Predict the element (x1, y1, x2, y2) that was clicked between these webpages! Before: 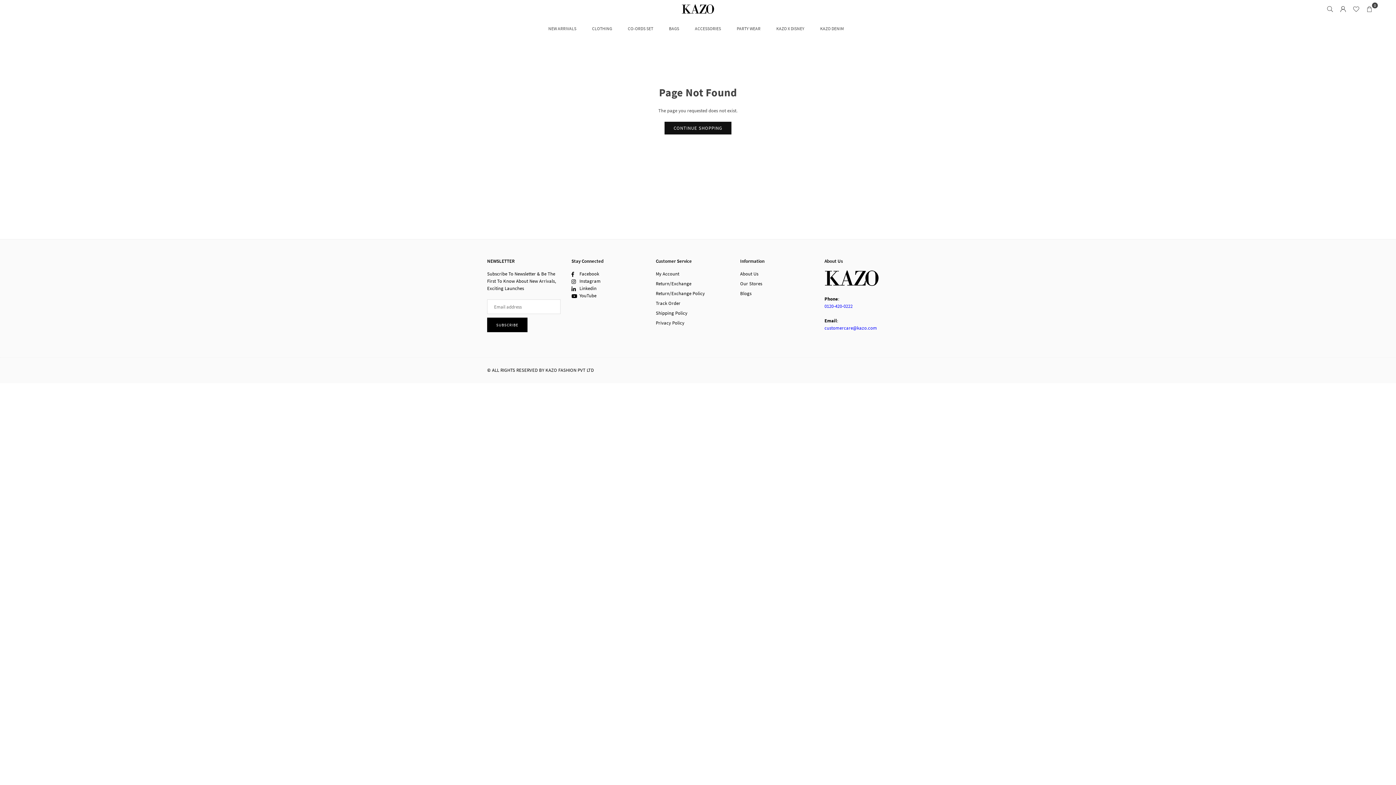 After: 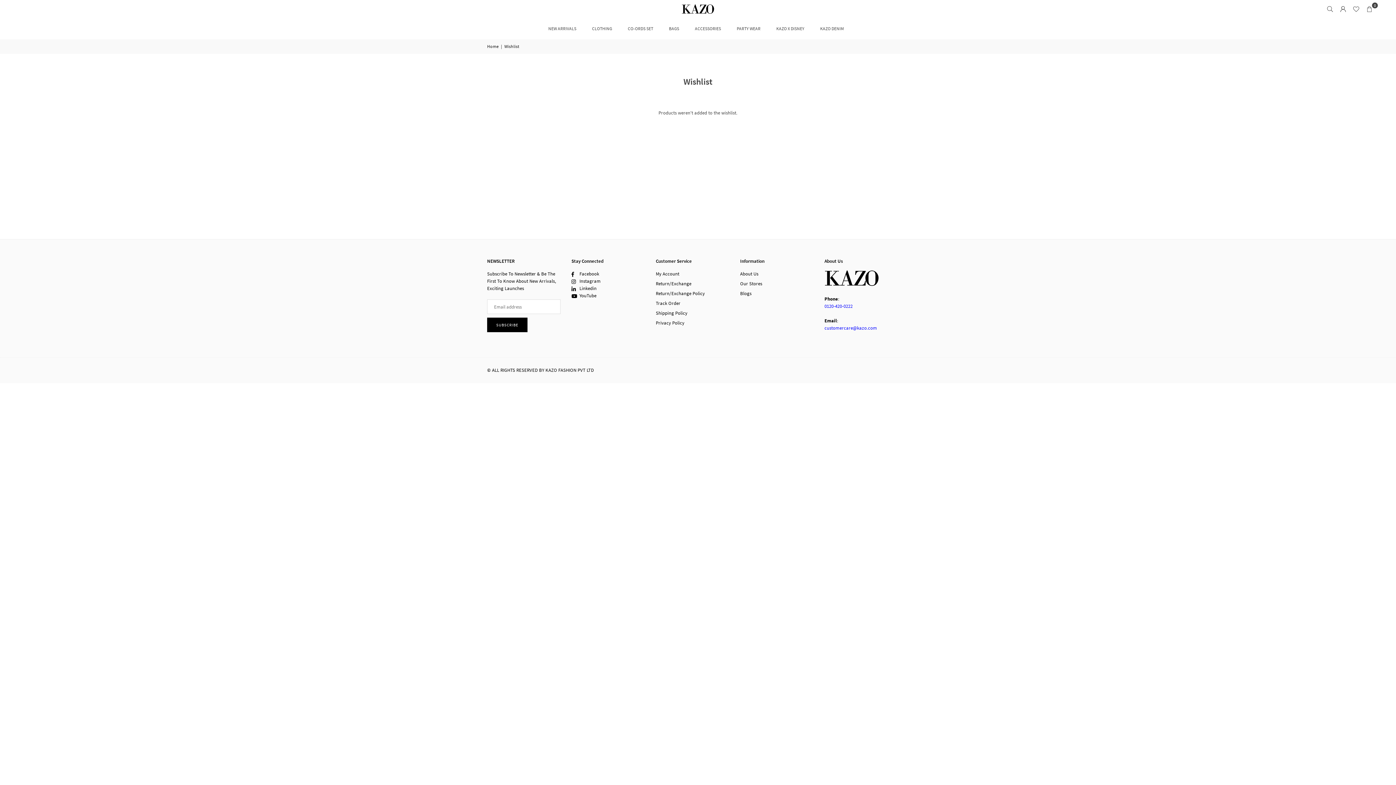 Action: bbox: (1350, 2, 1363, 15)